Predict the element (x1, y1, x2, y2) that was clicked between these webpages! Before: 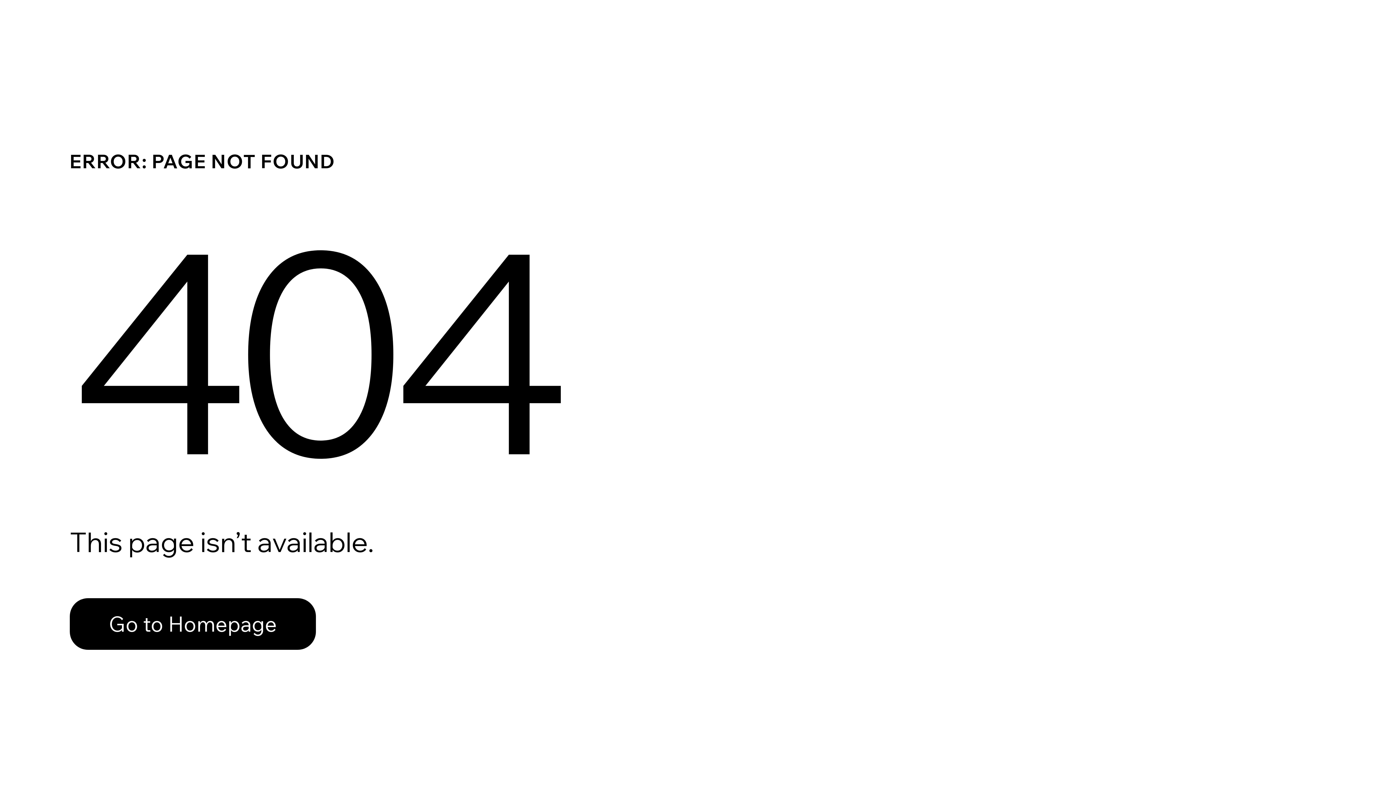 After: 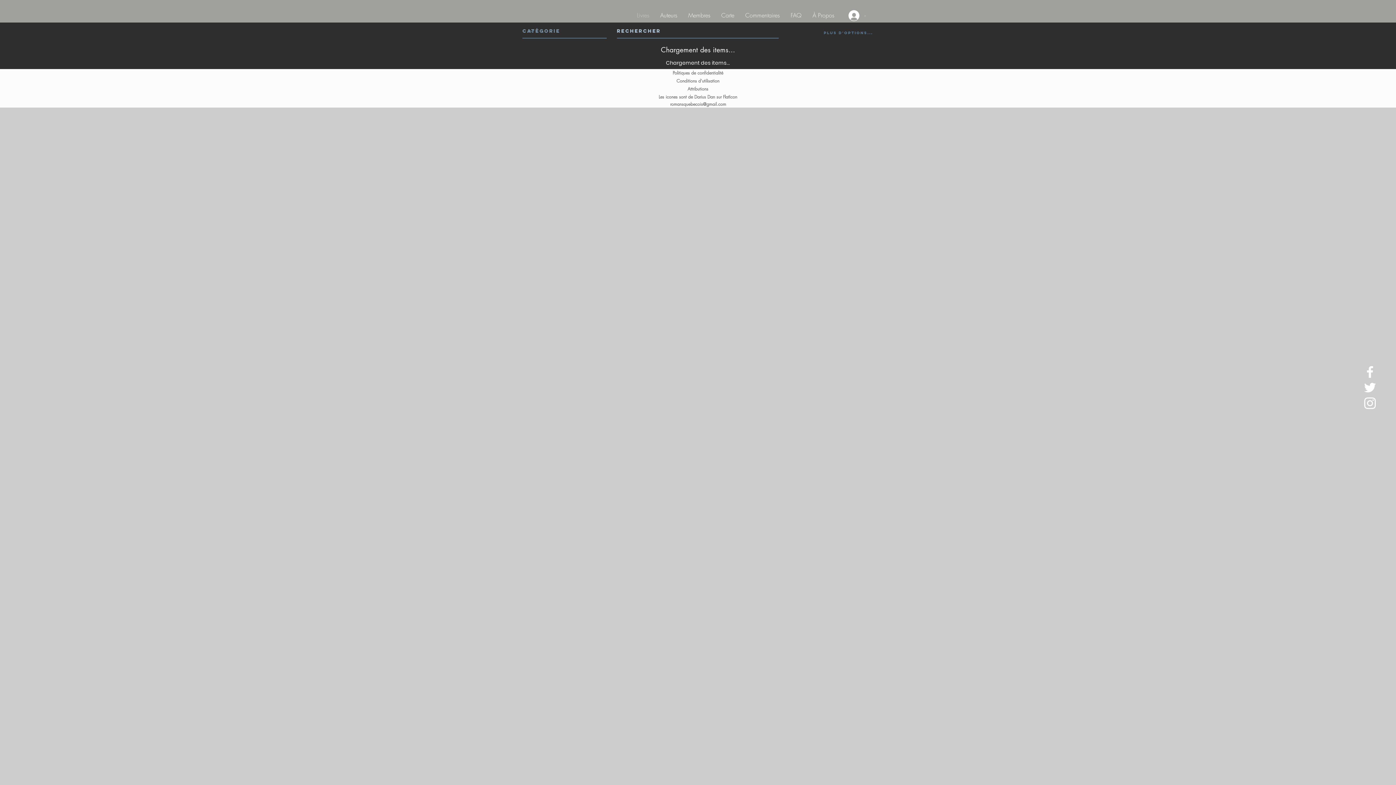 Action: label: Go to Homepage bbox: (69, 582, 768, 659)